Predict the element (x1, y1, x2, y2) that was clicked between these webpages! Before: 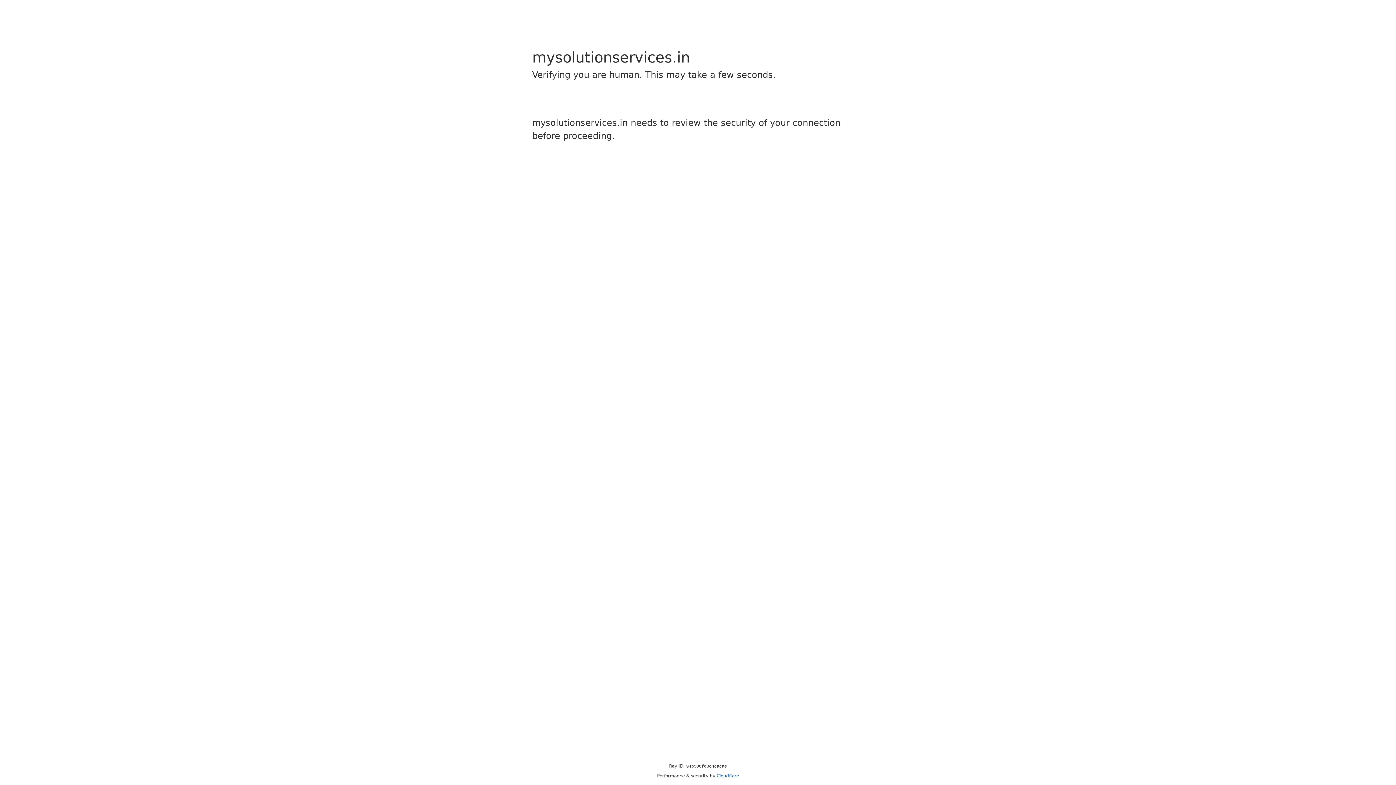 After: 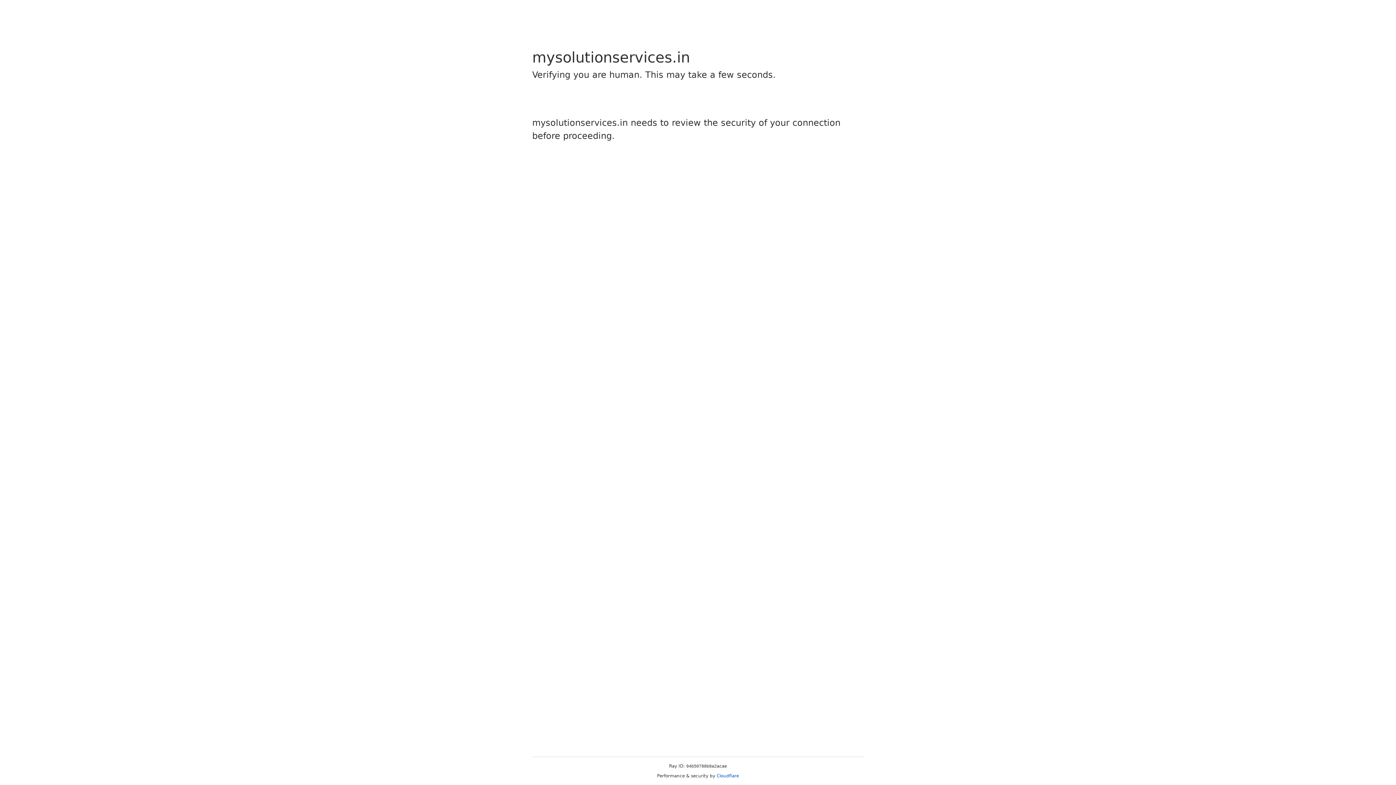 Action: label: Cloudflare bbox: (716, 773, 739, 778)